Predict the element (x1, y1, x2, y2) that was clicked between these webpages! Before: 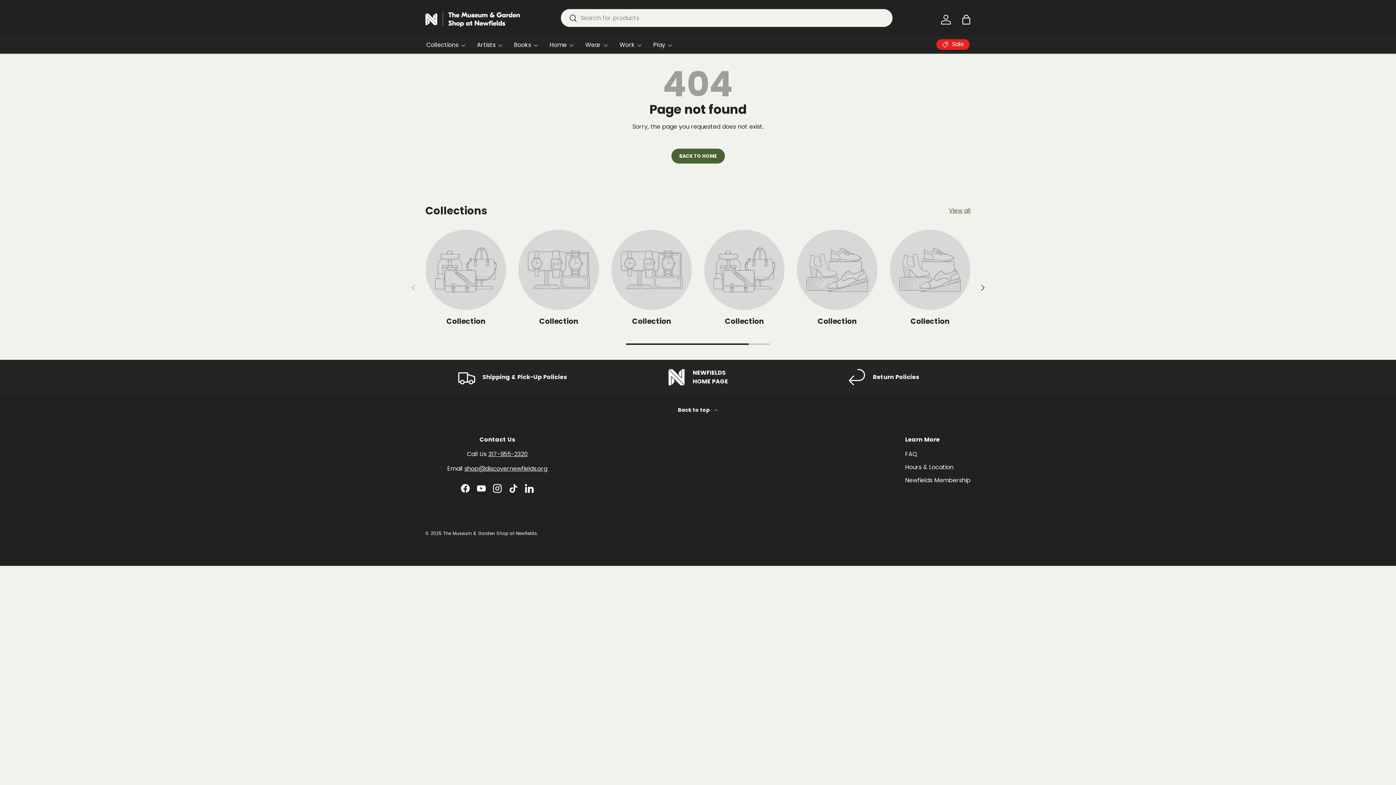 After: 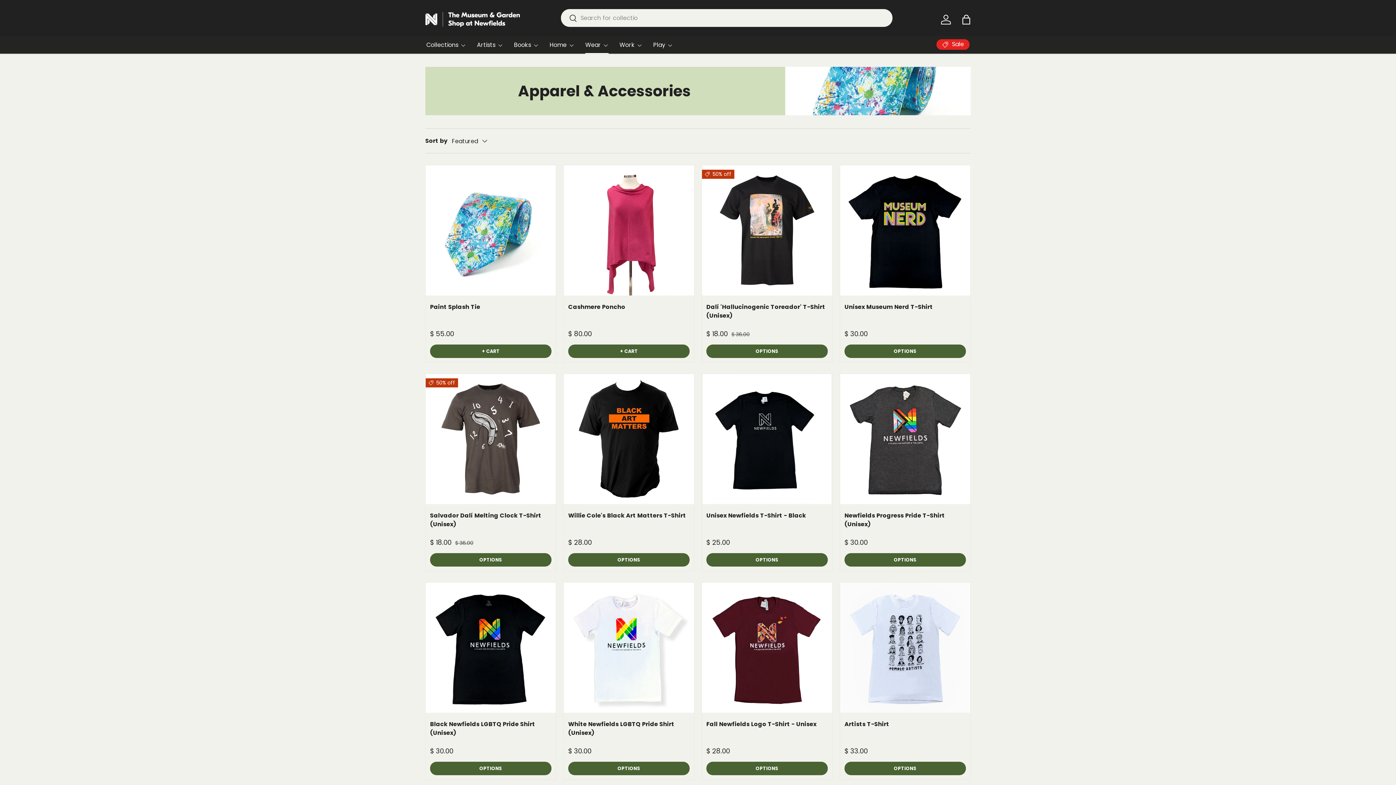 Action: label: Wear bbox: (585, 36, 608, 53)